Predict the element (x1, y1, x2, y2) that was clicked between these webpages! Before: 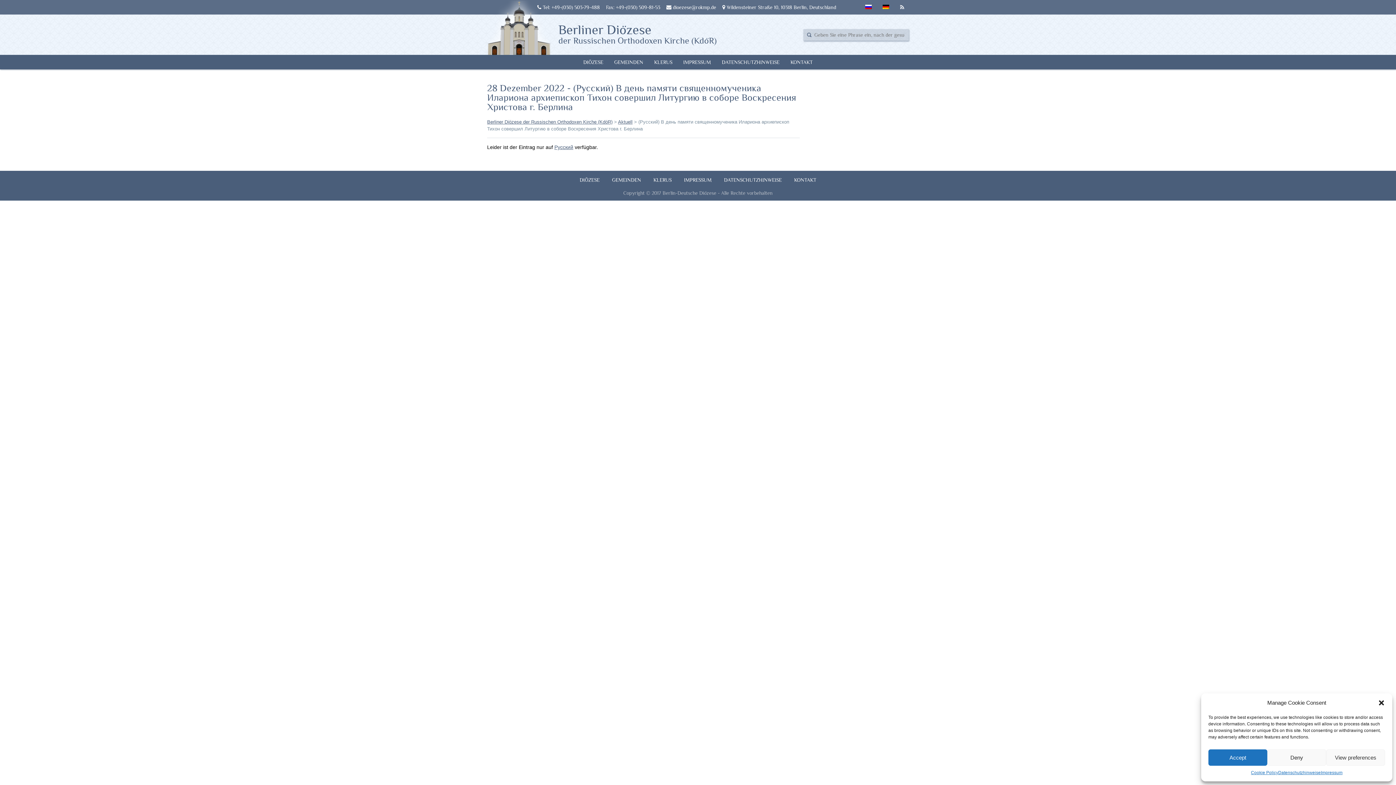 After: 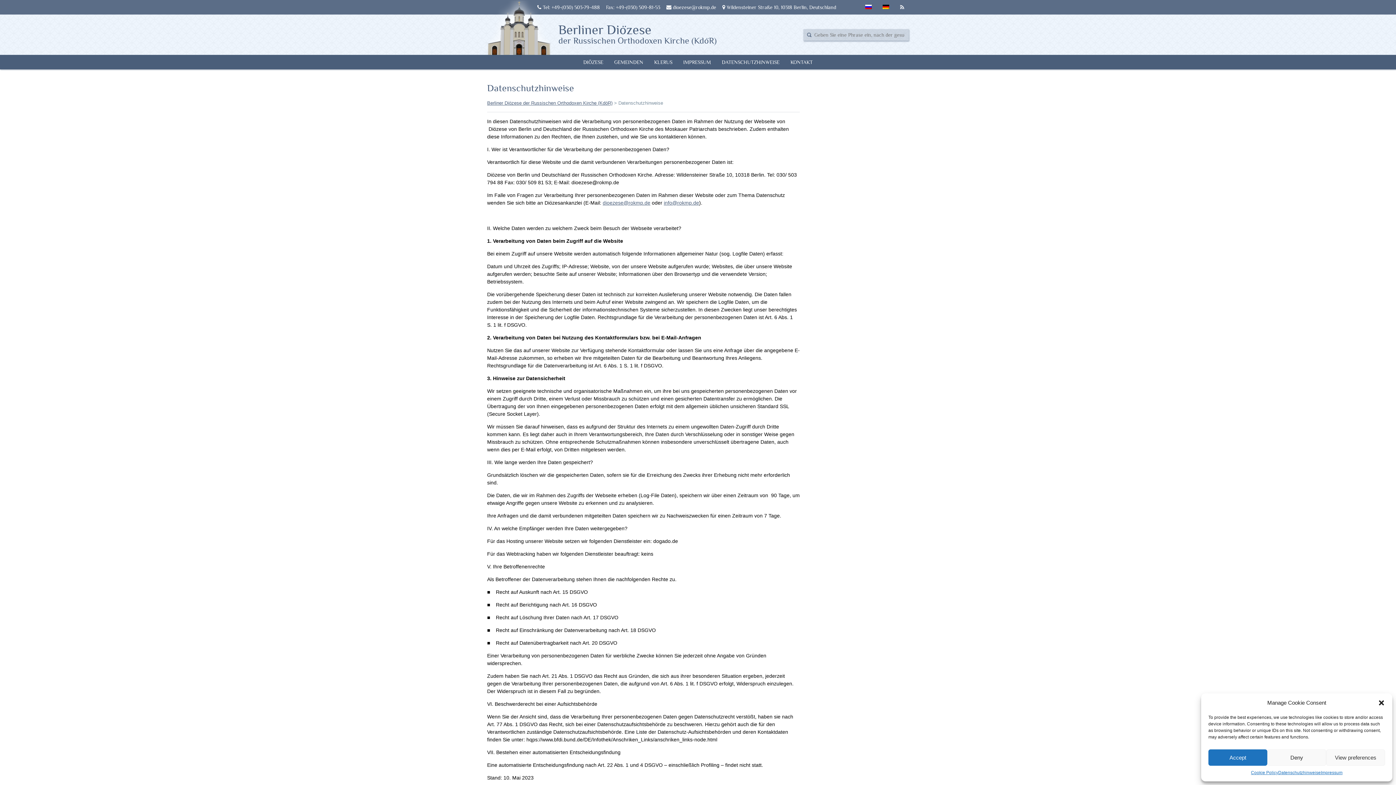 Action: label: Datenschutzhinweise bbox: (1278, 769, 1321, 776)